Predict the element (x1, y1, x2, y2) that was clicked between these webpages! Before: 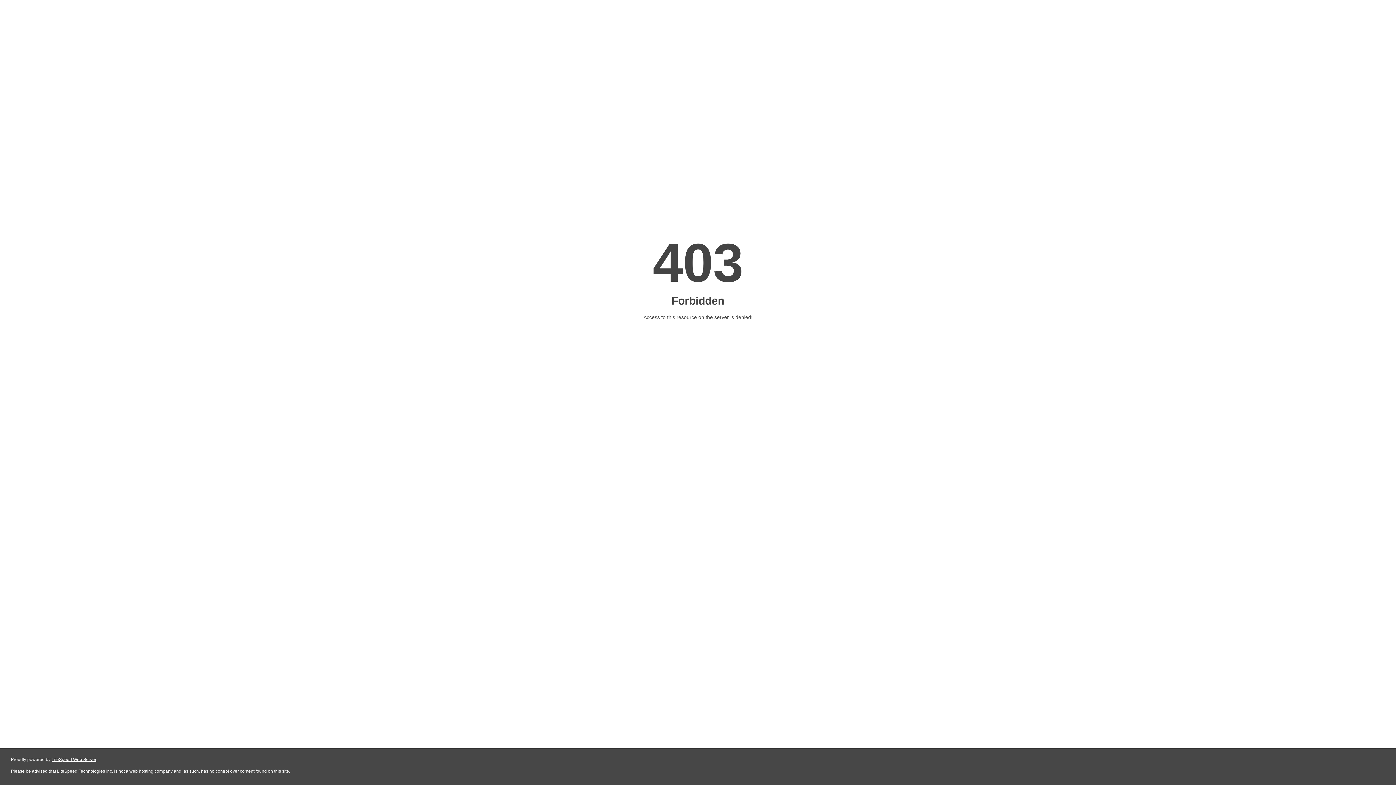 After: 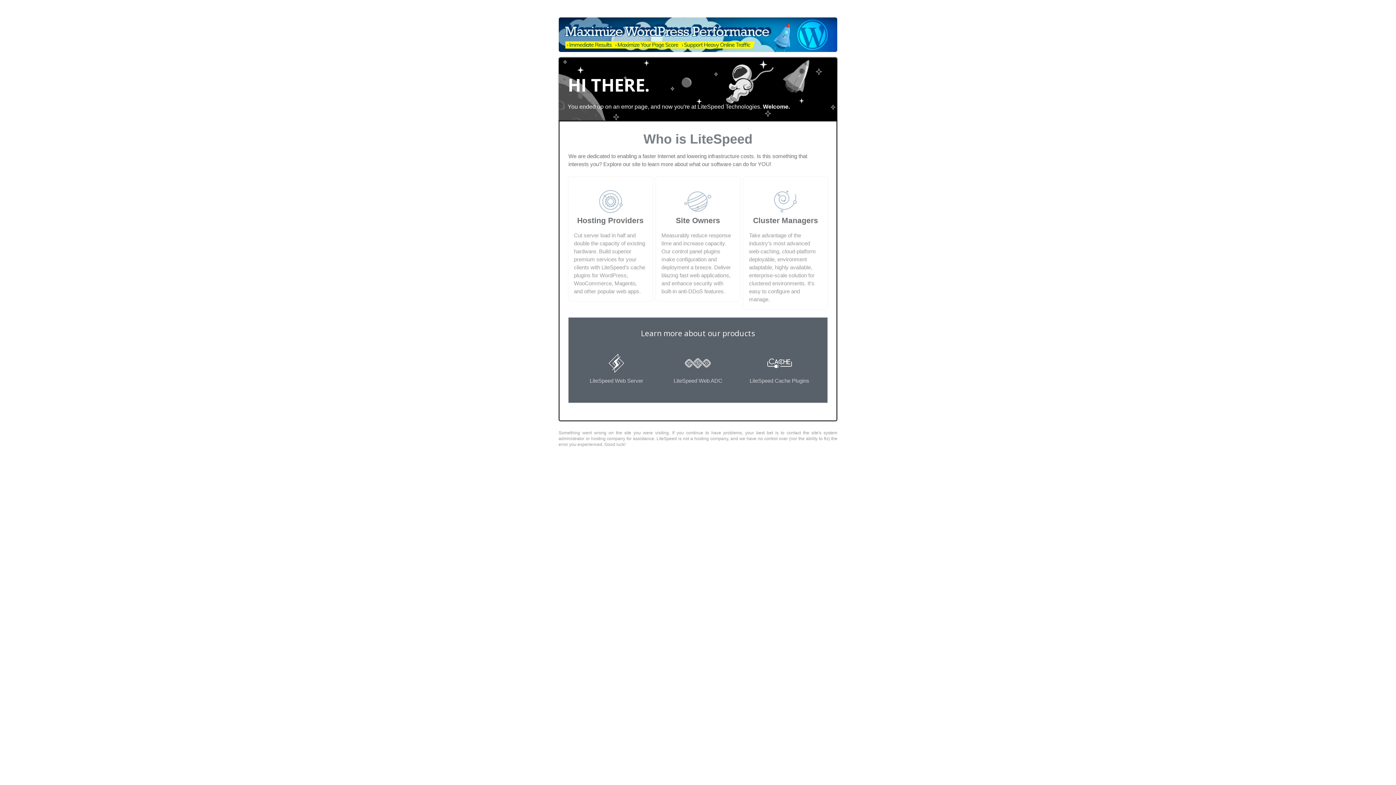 Action: bbox: (51, 757, 96, 762) label: LiteSpeed Web Server